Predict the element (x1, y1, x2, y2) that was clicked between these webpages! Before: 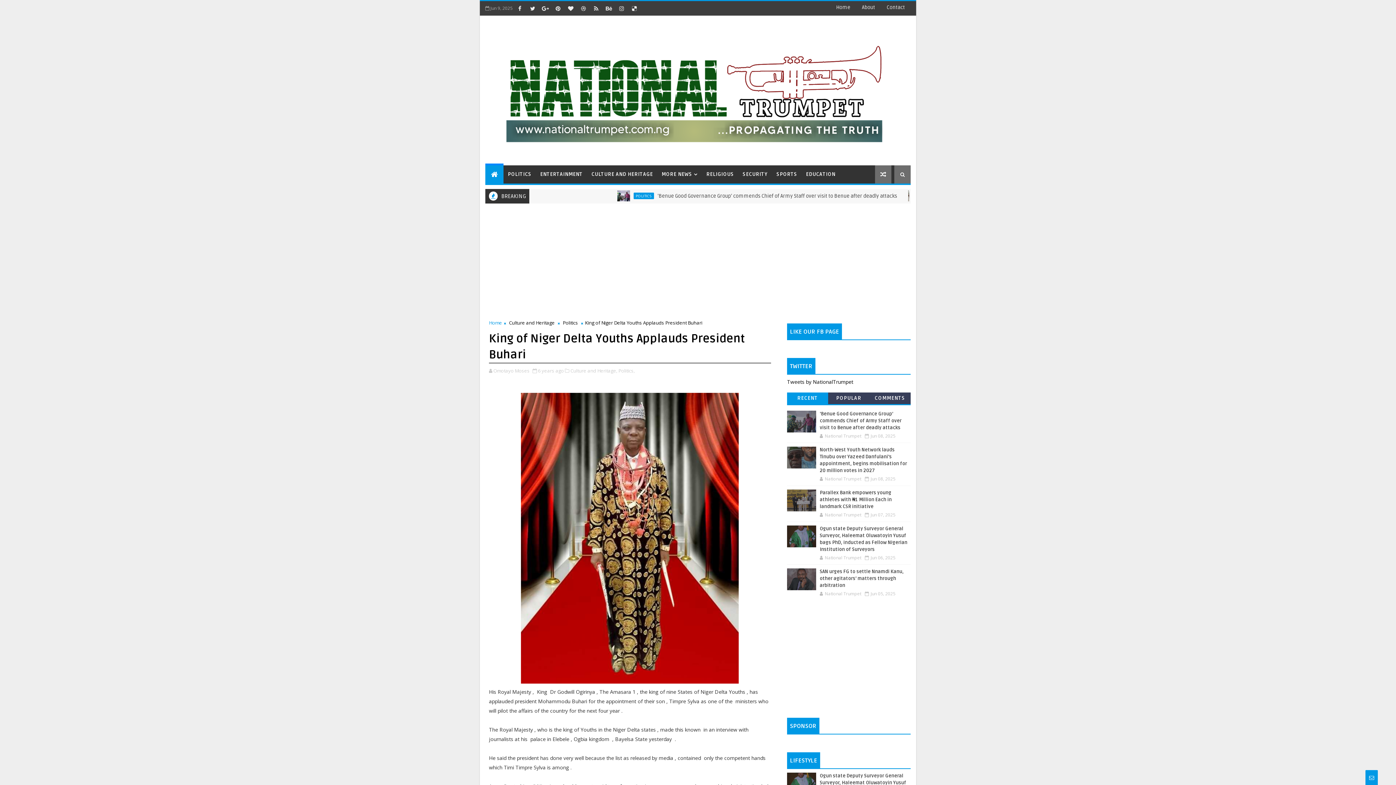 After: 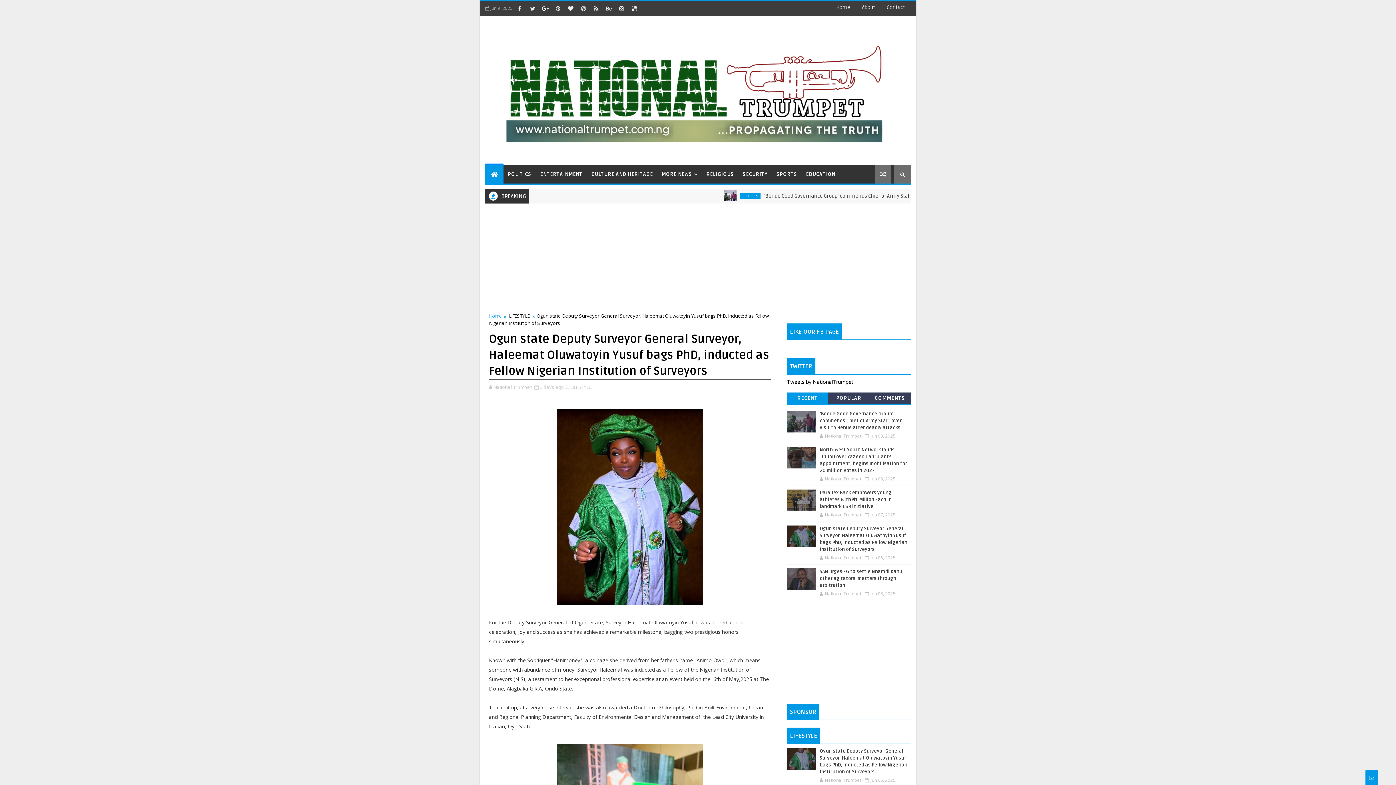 Action: bbox: (787, 525, 816, 547)